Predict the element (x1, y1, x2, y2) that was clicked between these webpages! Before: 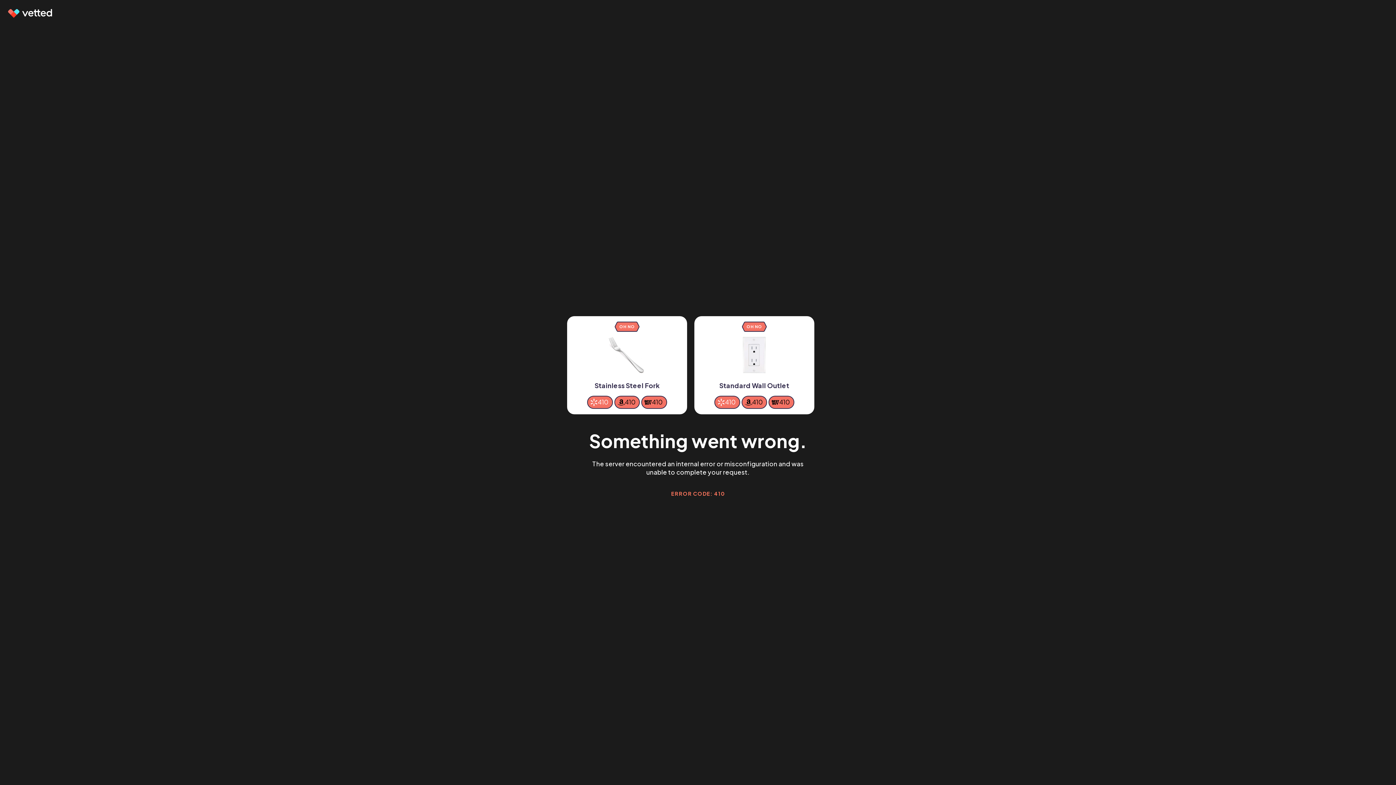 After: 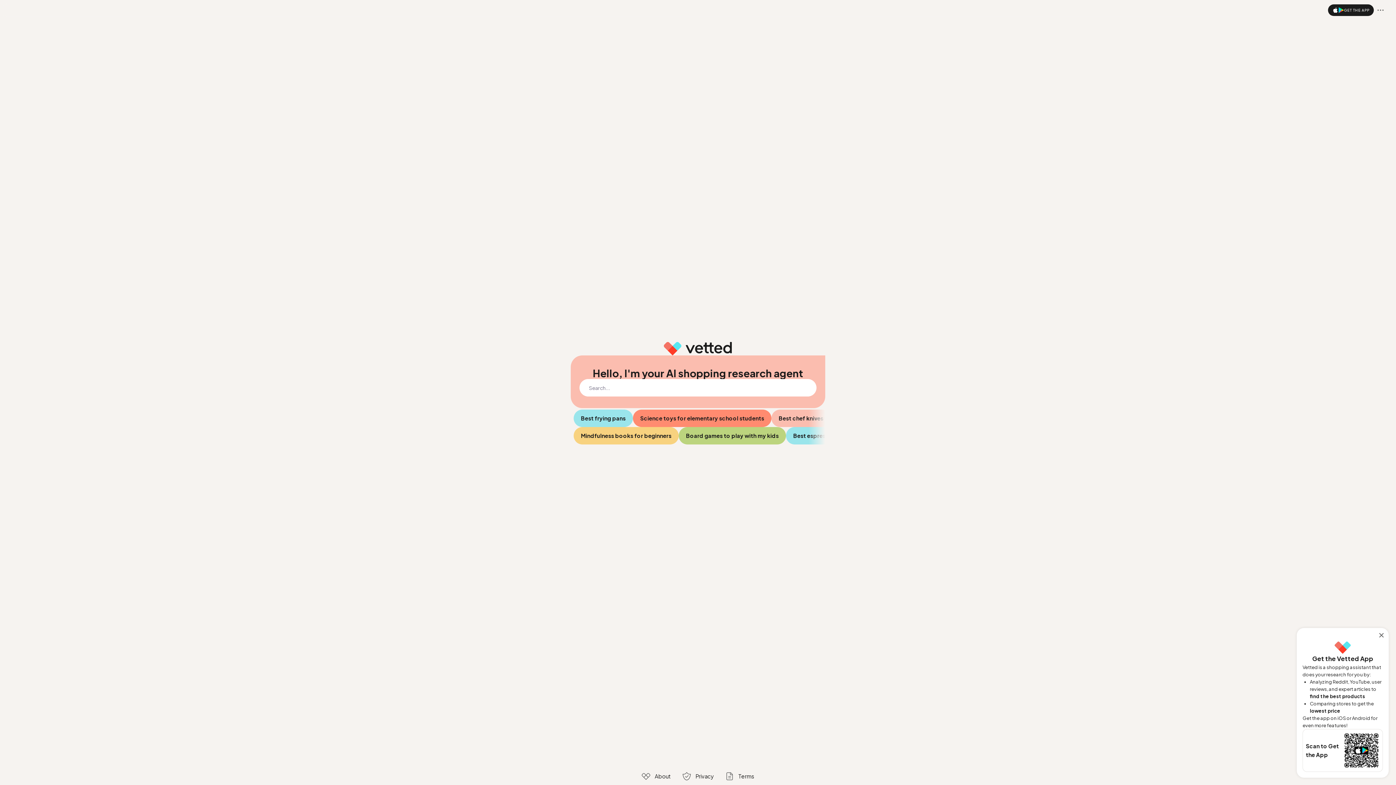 Action: bbox: (7, 9, 53, 17)